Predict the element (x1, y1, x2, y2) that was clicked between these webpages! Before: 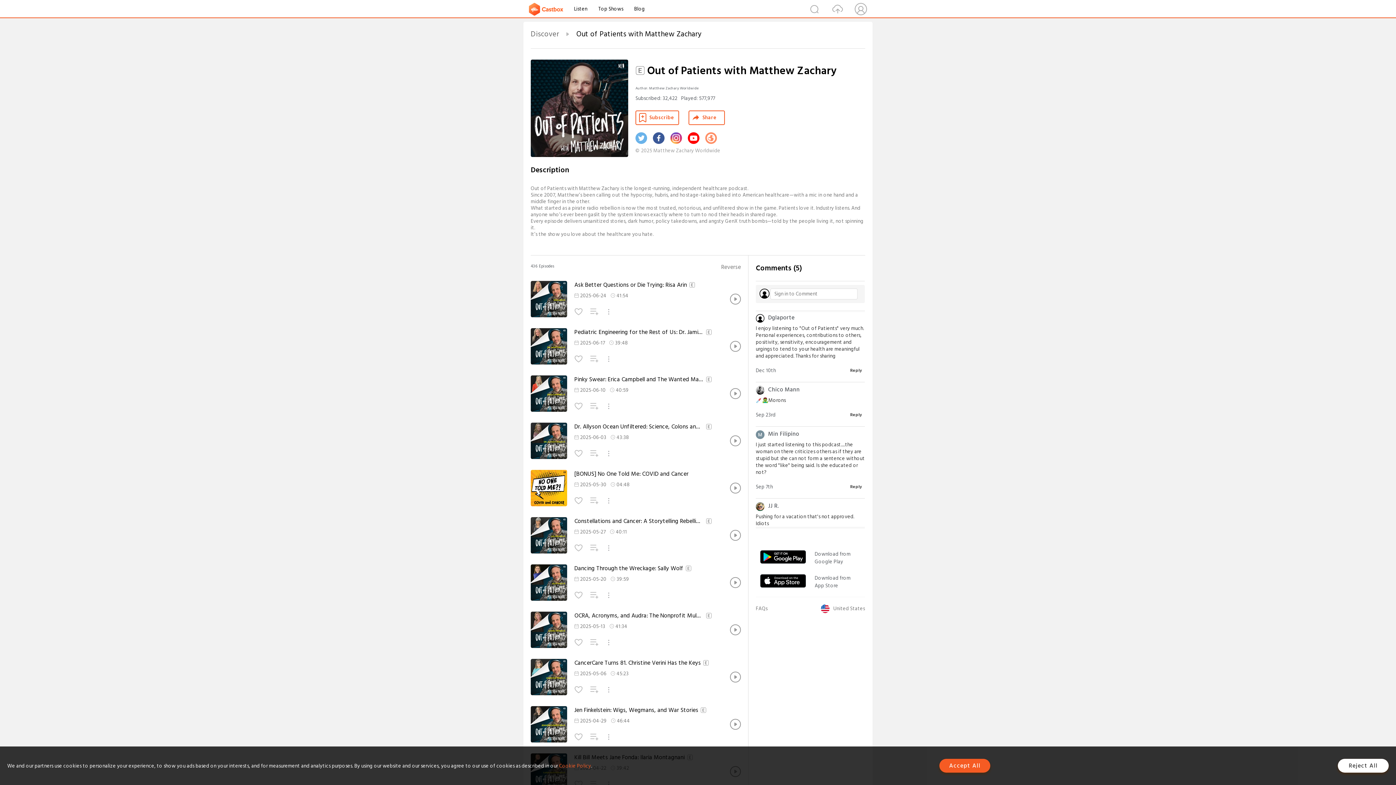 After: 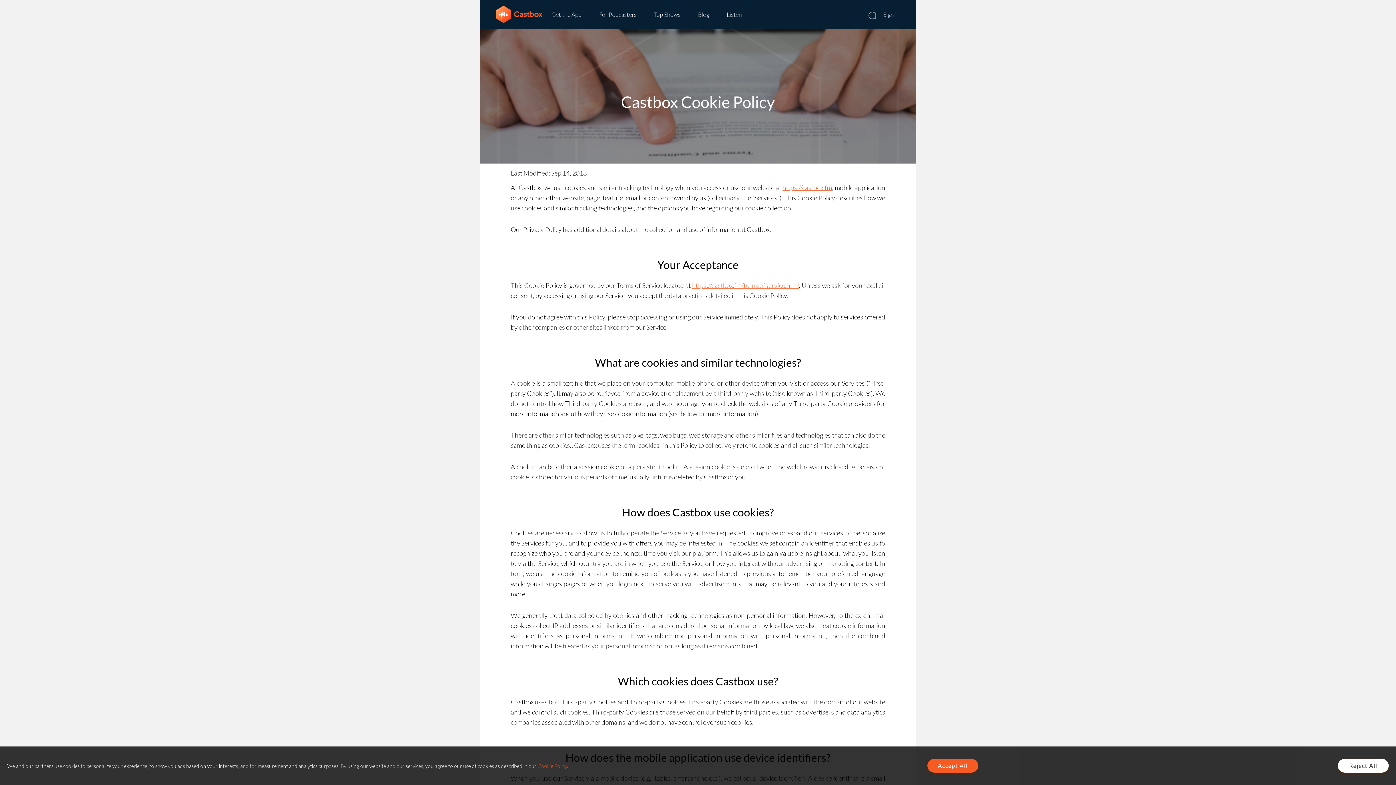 Action: bbox: (559, 762, 591, 770) label: Cookie Policy